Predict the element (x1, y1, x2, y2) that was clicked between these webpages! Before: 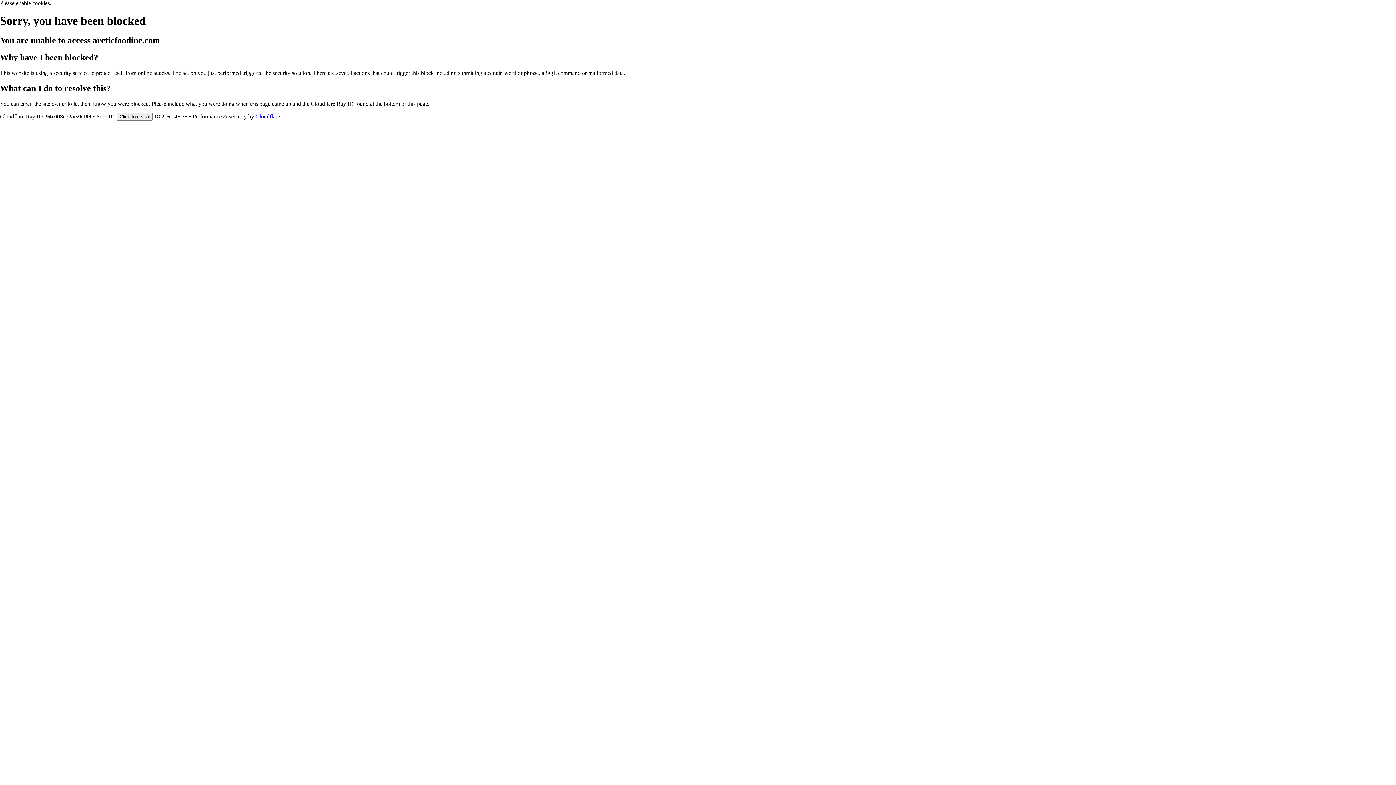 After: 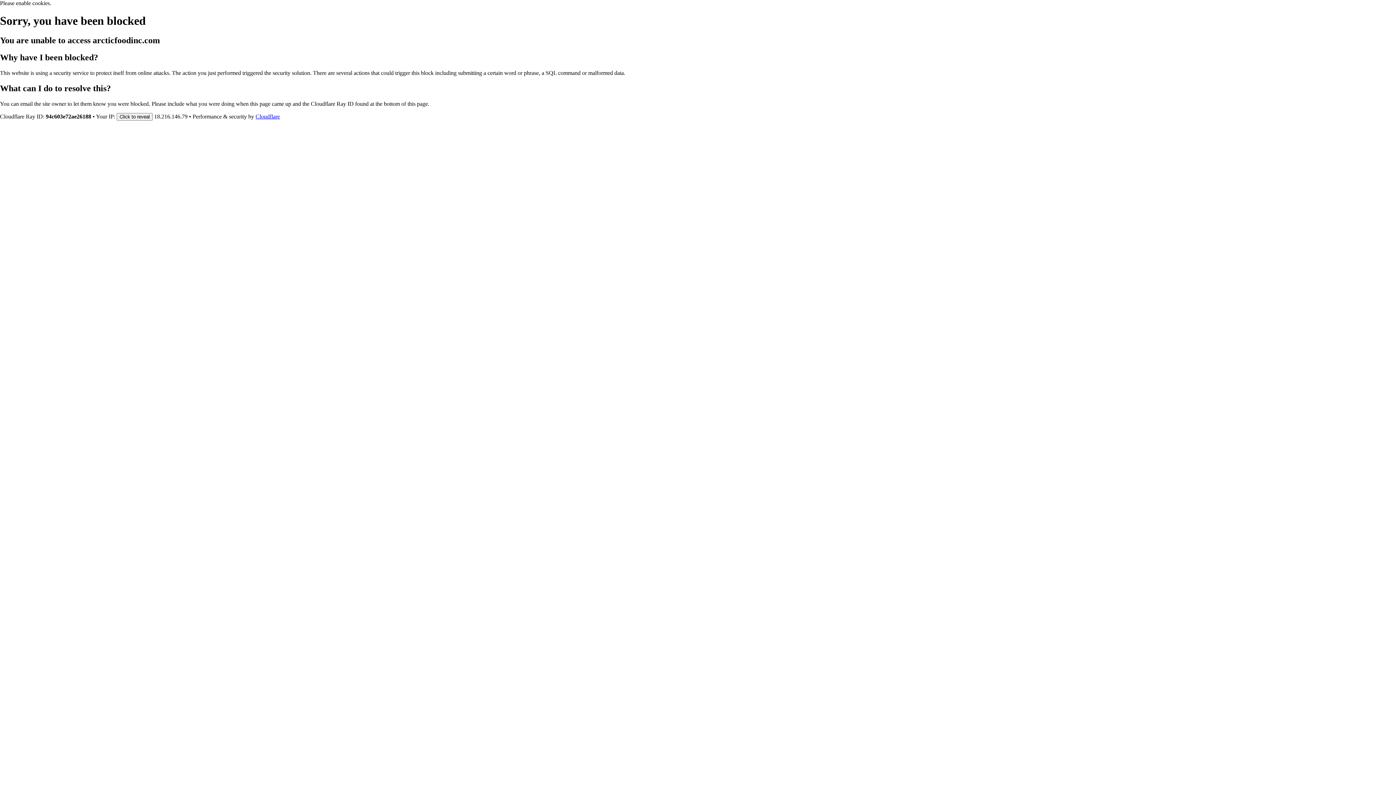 Action: bbox: (255, 113, 280, 119) label: Cloudflare